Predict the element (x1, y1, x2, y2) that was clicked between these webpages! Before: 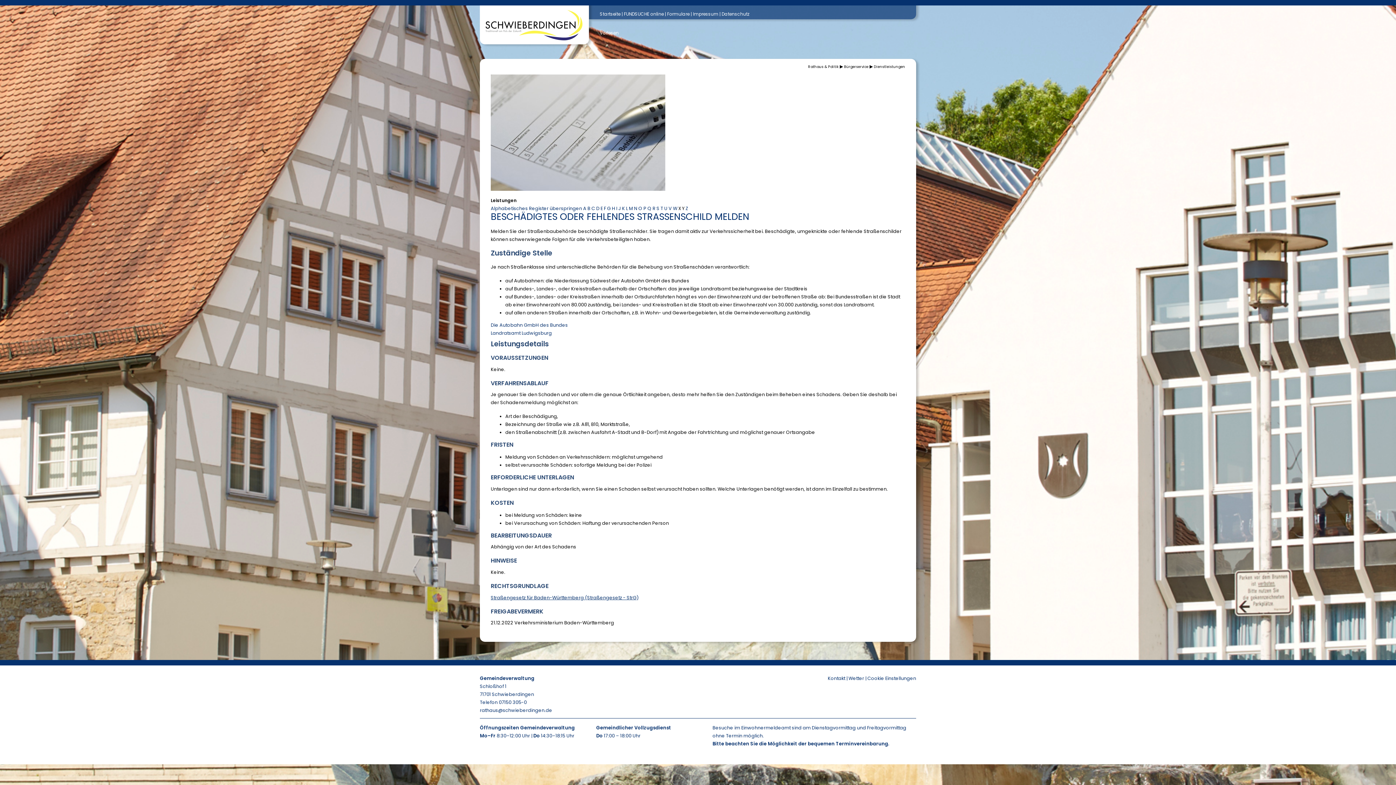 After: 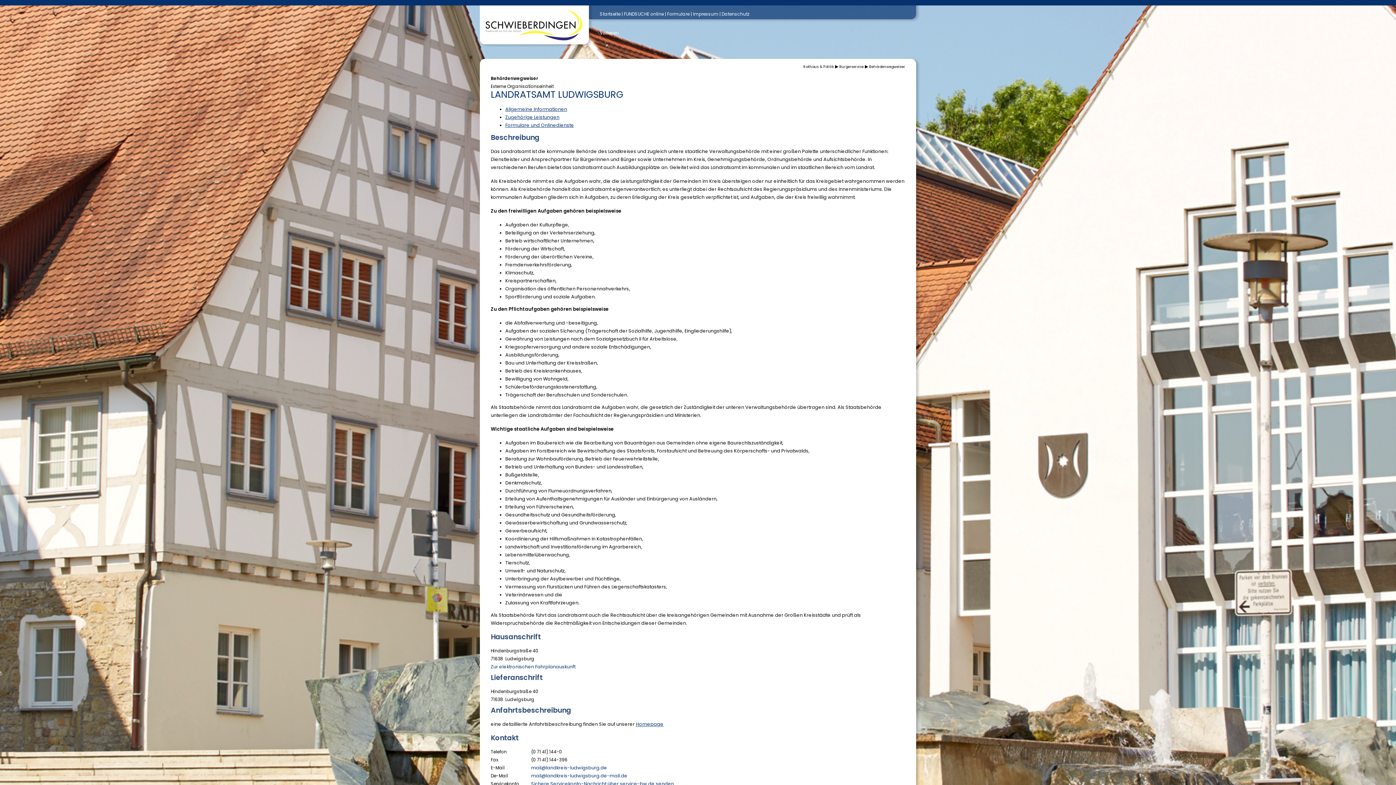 Action: label: Landratsamt Ludwigsburg bbox: (490, 330, 552, 336)